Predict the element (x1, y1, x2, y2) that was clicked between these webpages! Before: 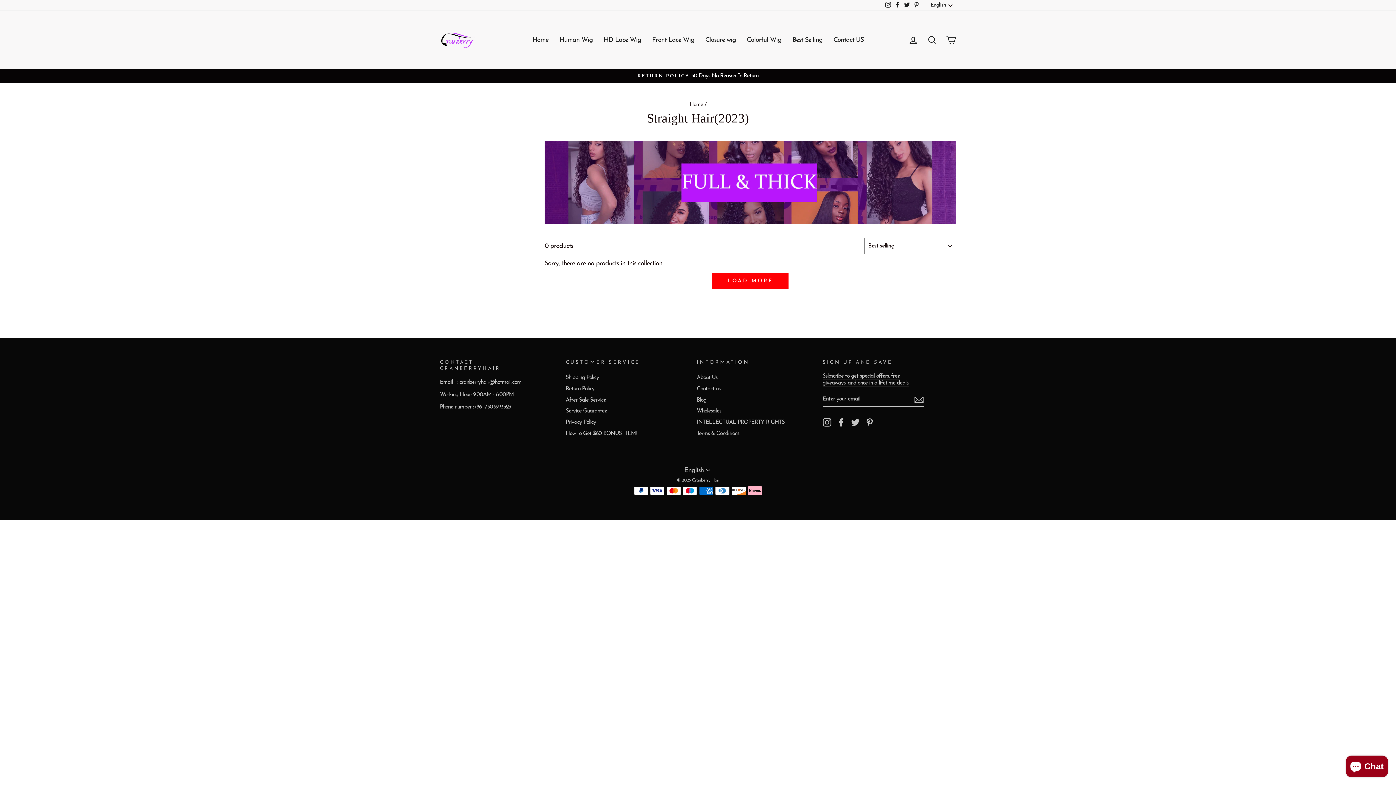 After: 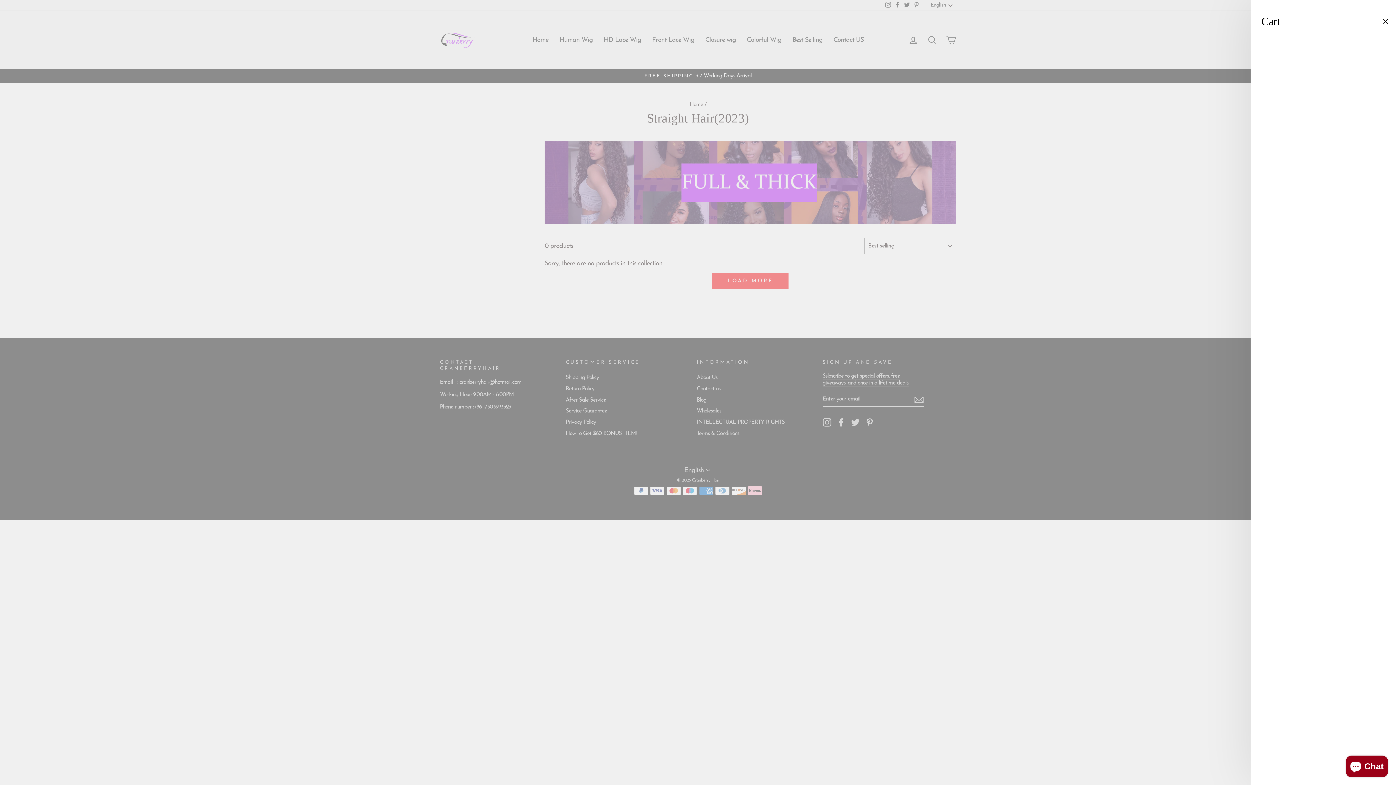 Action: bbox: (941, 32, 960, 47) label: Cart